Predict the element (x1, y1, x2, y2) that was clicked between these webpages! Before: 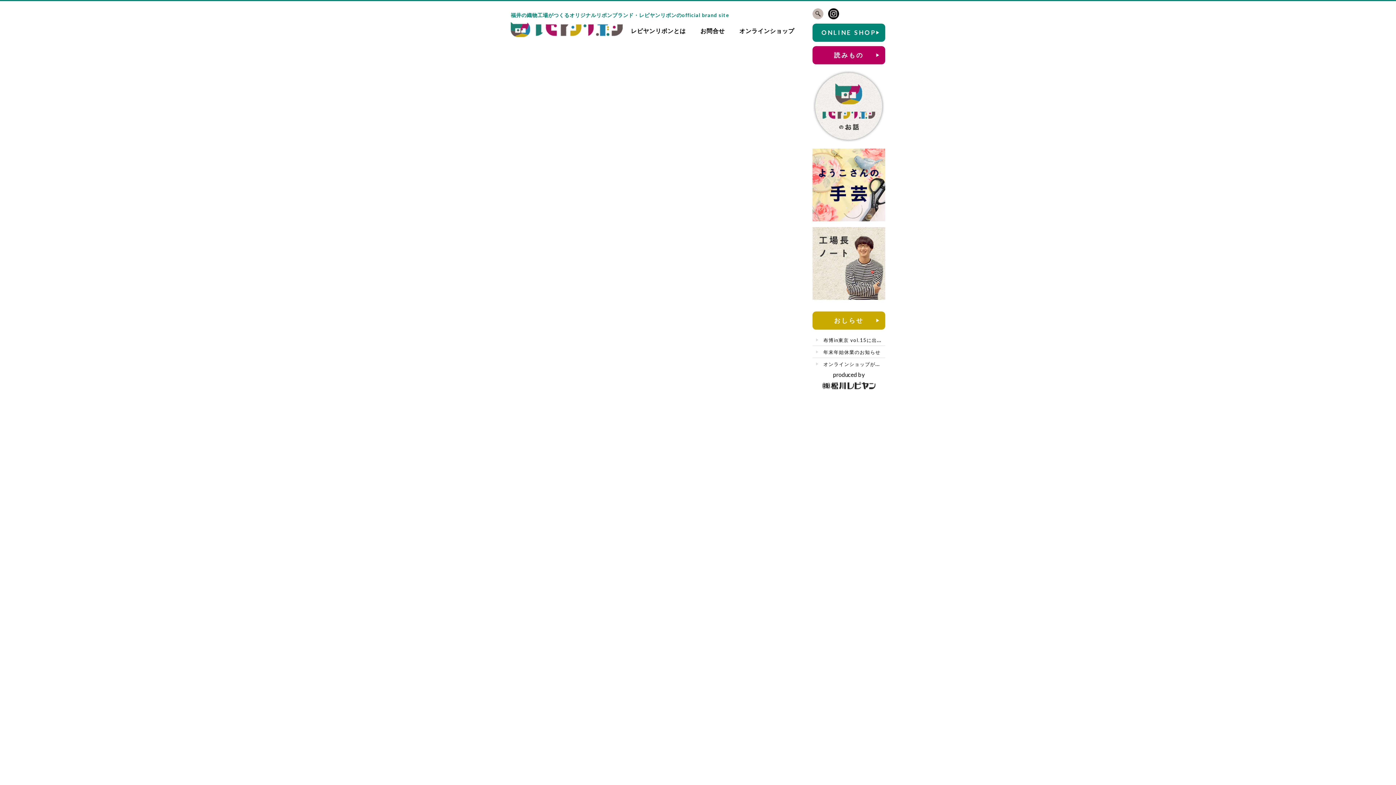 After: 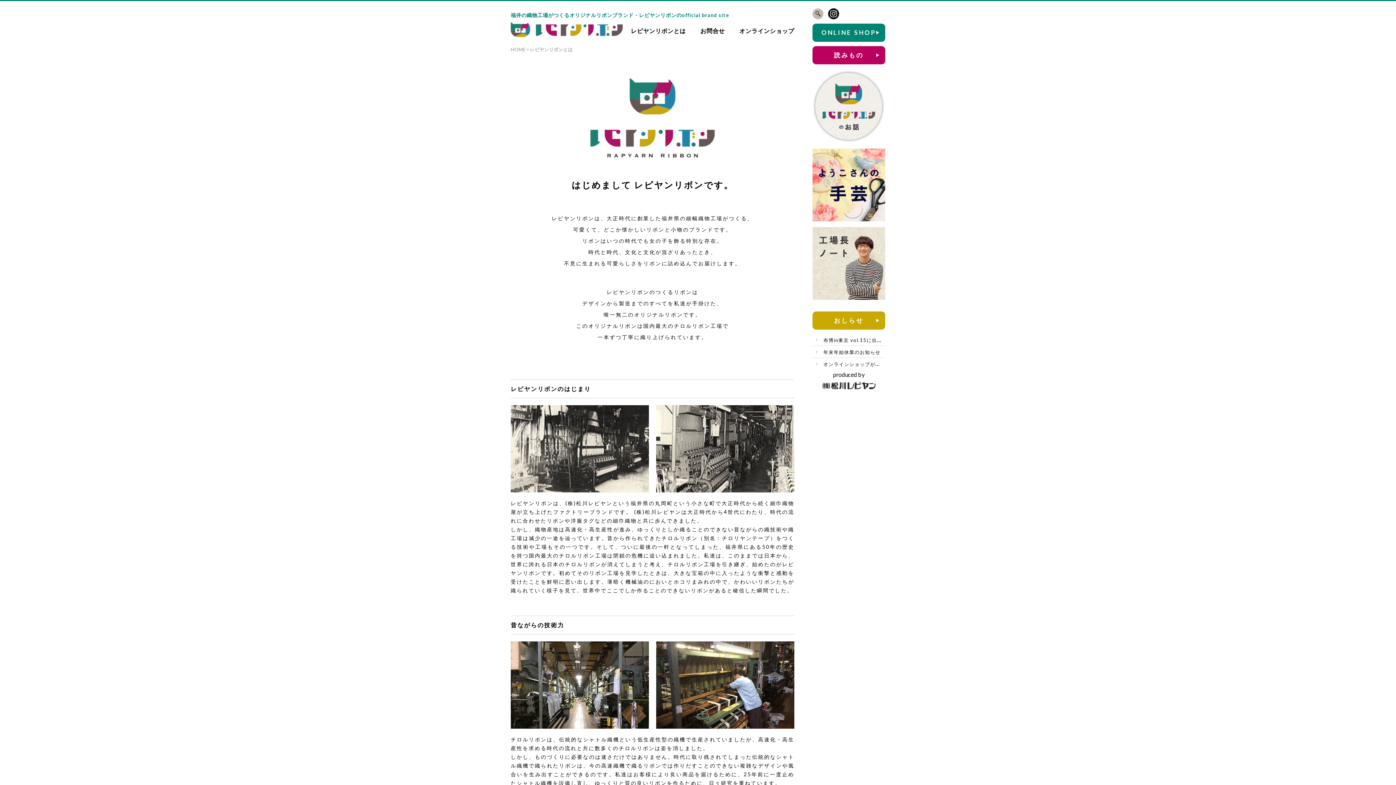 Action: bbox: (812, 70, 885, 142)